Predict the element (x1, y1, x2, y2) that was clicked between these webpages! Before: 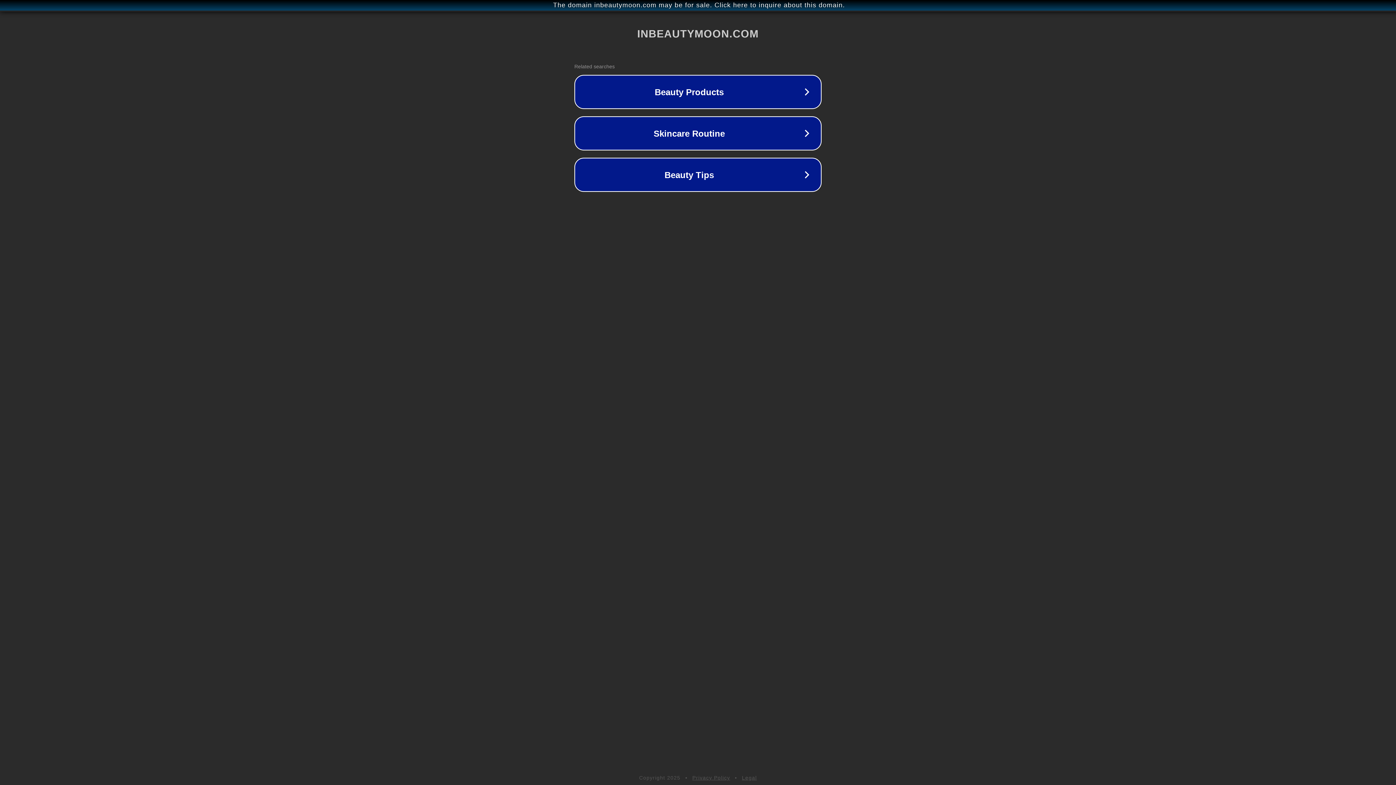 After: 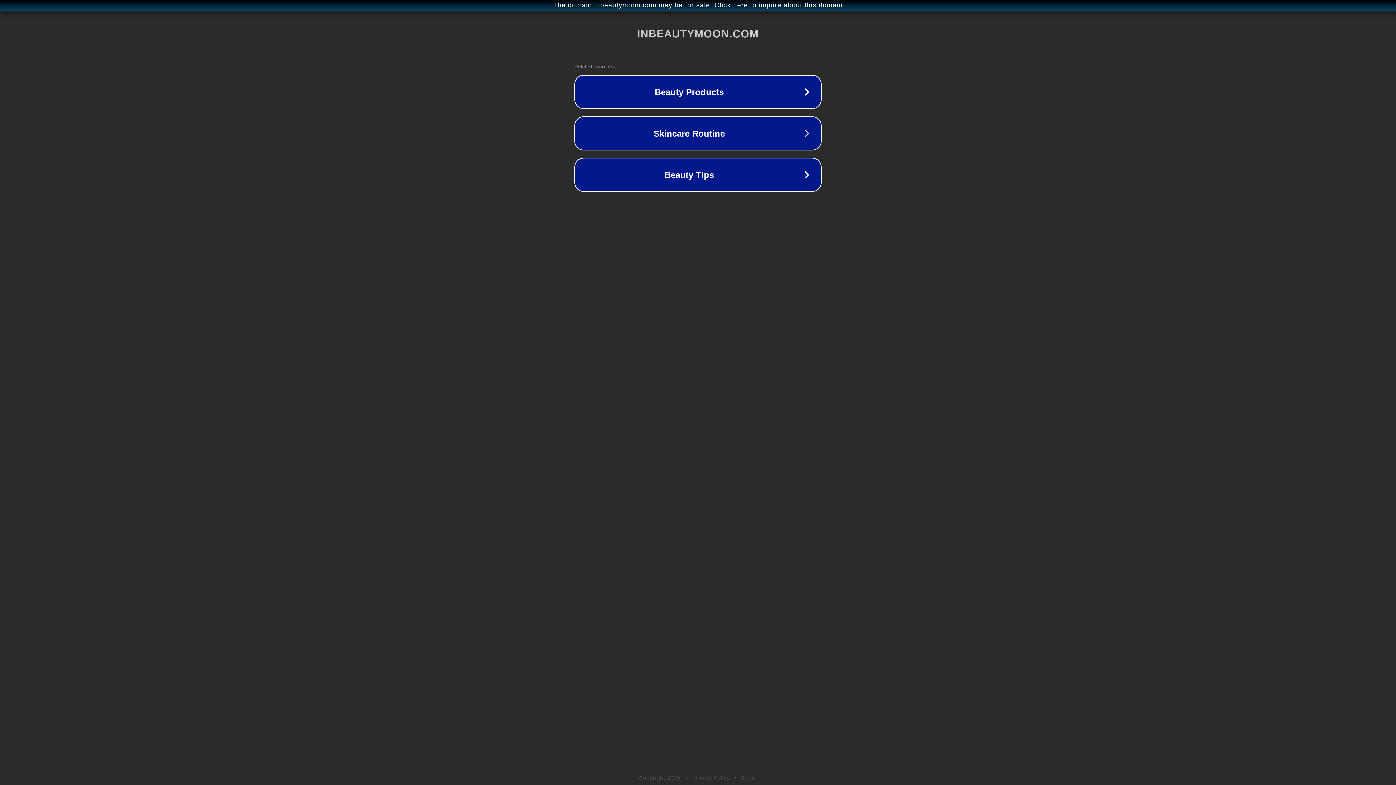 Action: bbox: (692, 775, 730, 781) label: Privacy Policy